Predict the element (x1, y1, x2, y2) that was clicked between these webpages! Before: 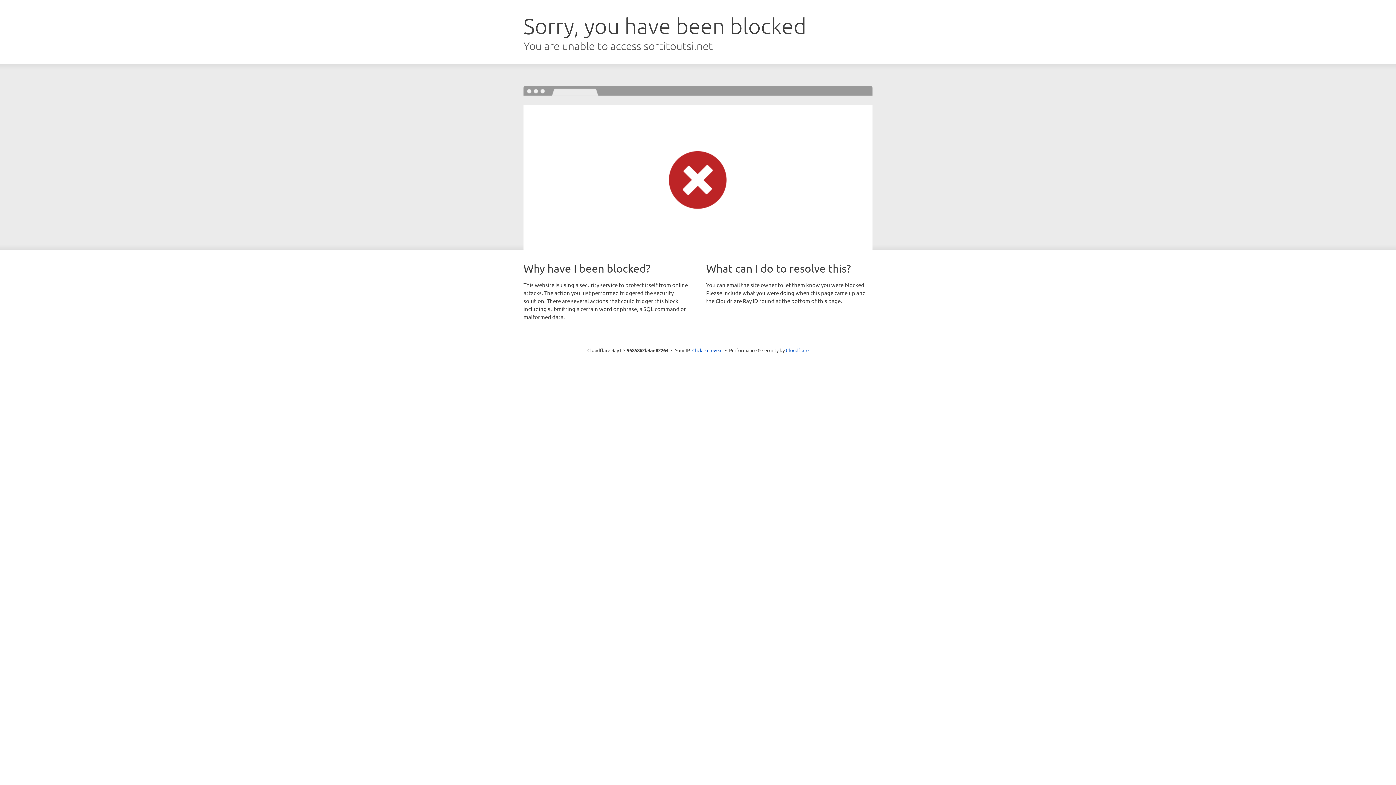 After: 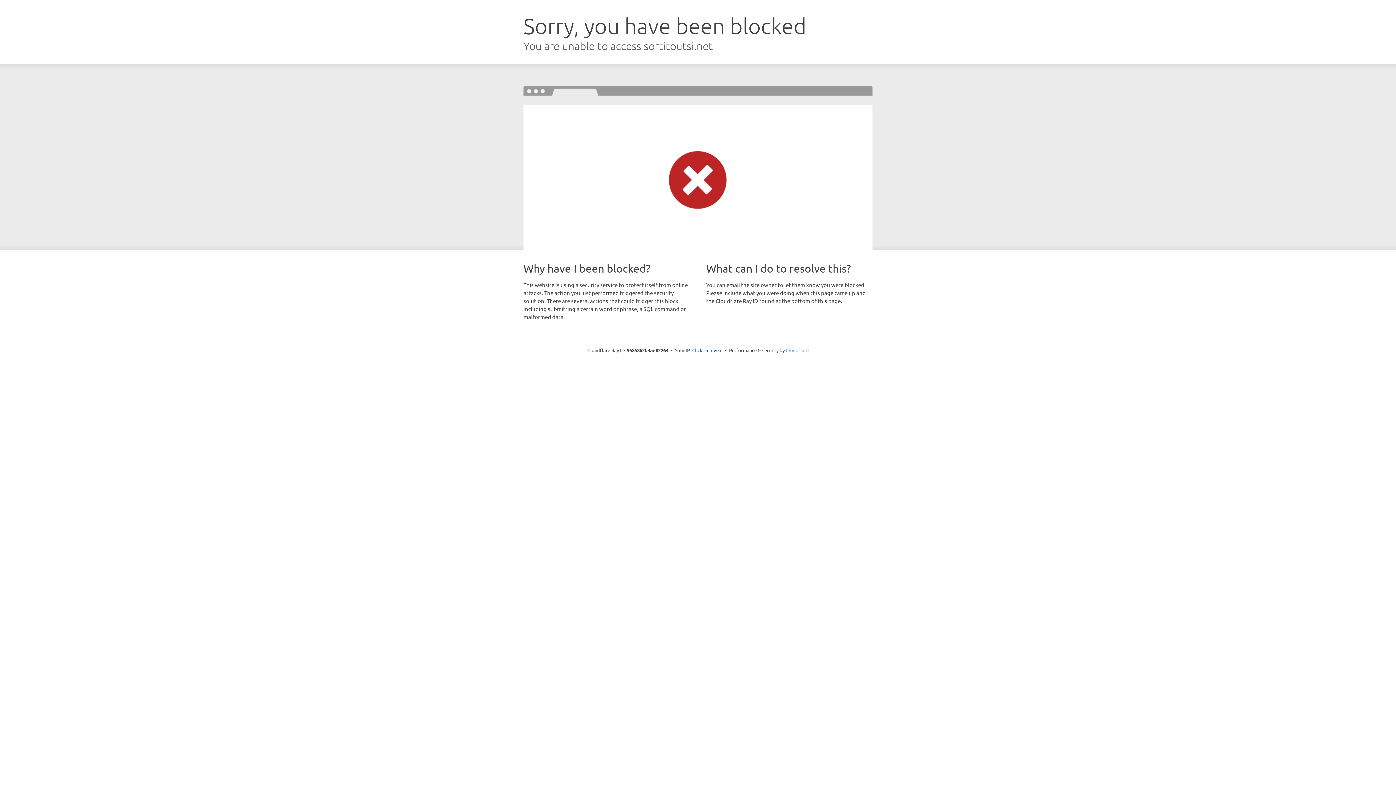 Action: label: Cloudflare bbox: (786, 347, 808, 353)